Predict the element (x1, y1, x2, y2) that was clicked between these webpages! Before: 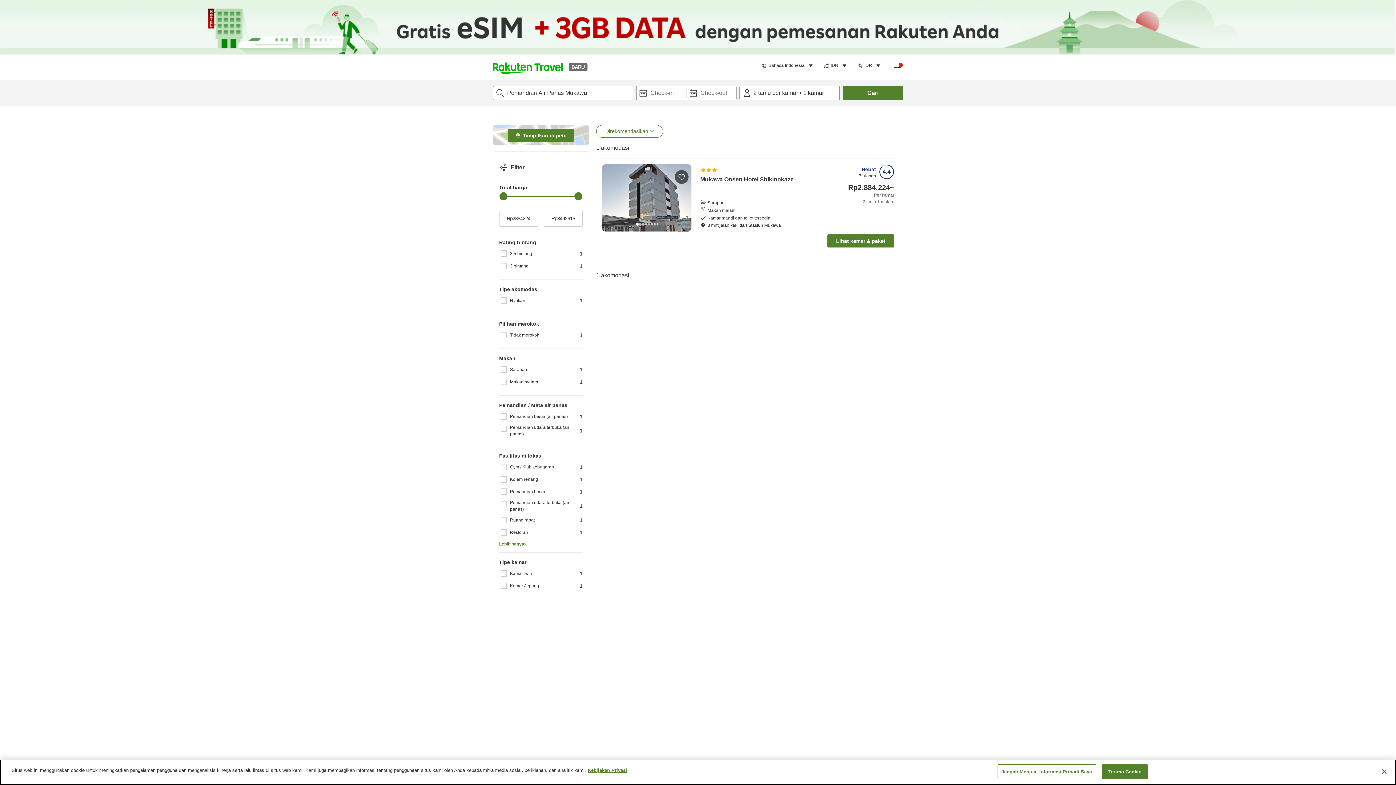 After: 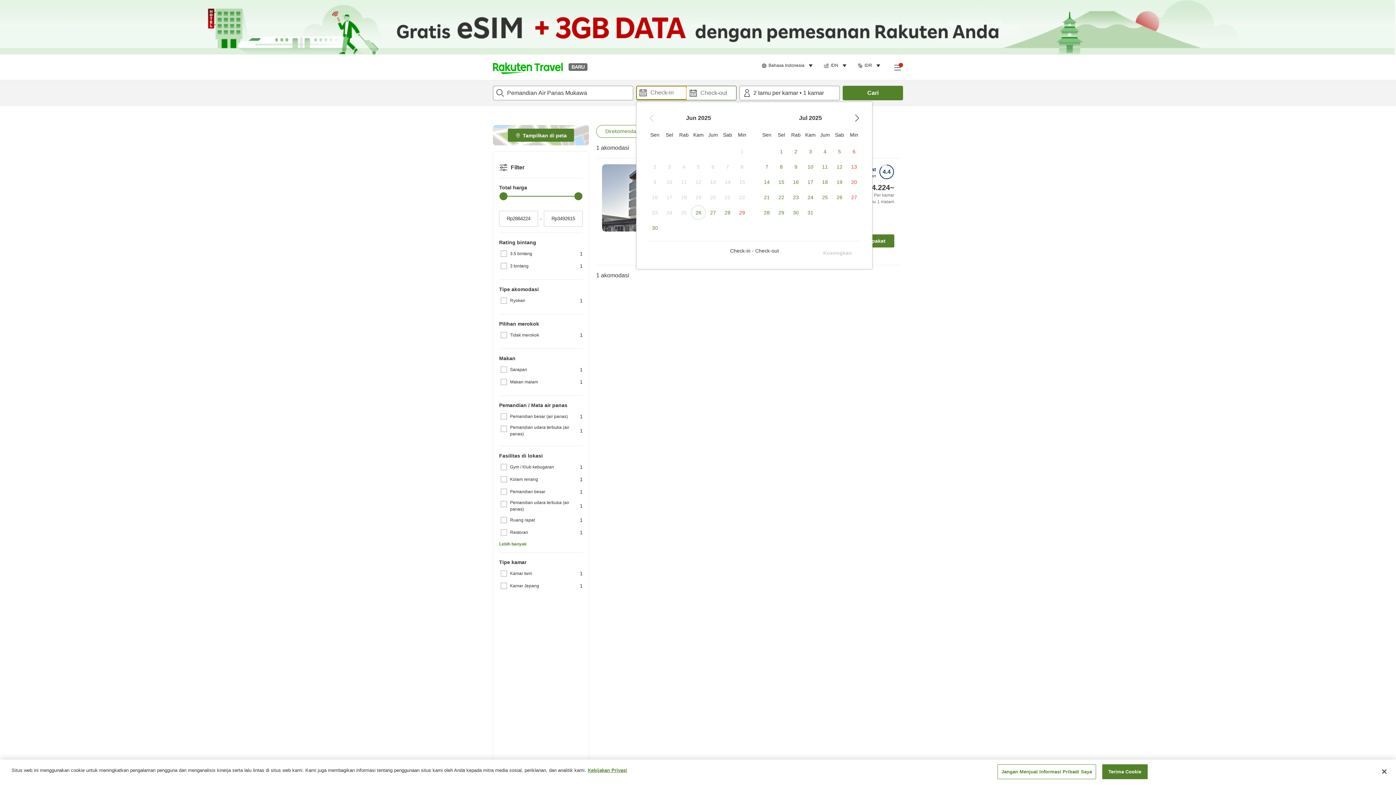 Action: bbox: (636, 86, 686, 99) label: Tanggal check-in